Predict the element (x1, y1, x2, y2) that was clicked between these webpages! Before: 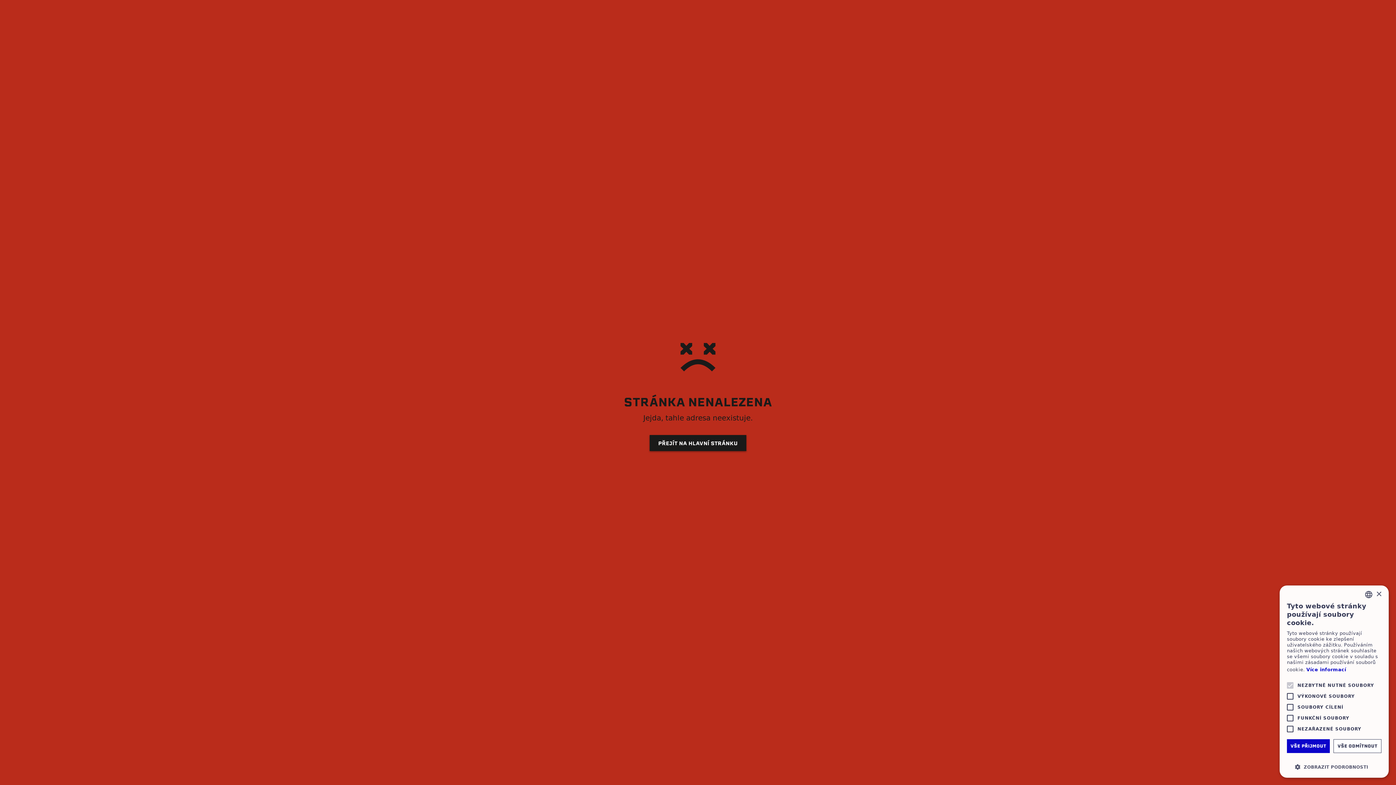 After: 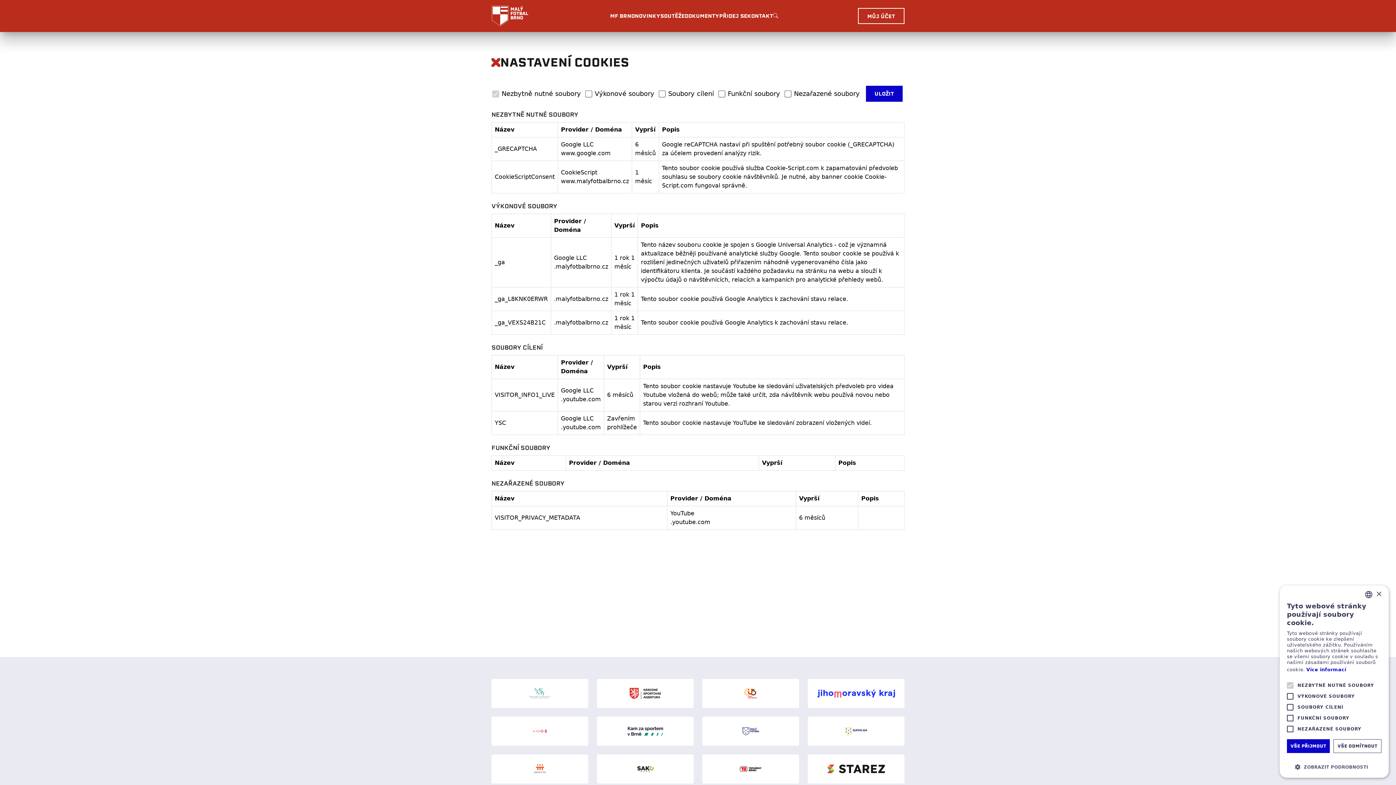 Action: label: Více informací bbox: (1306, 667, 1346, 673)